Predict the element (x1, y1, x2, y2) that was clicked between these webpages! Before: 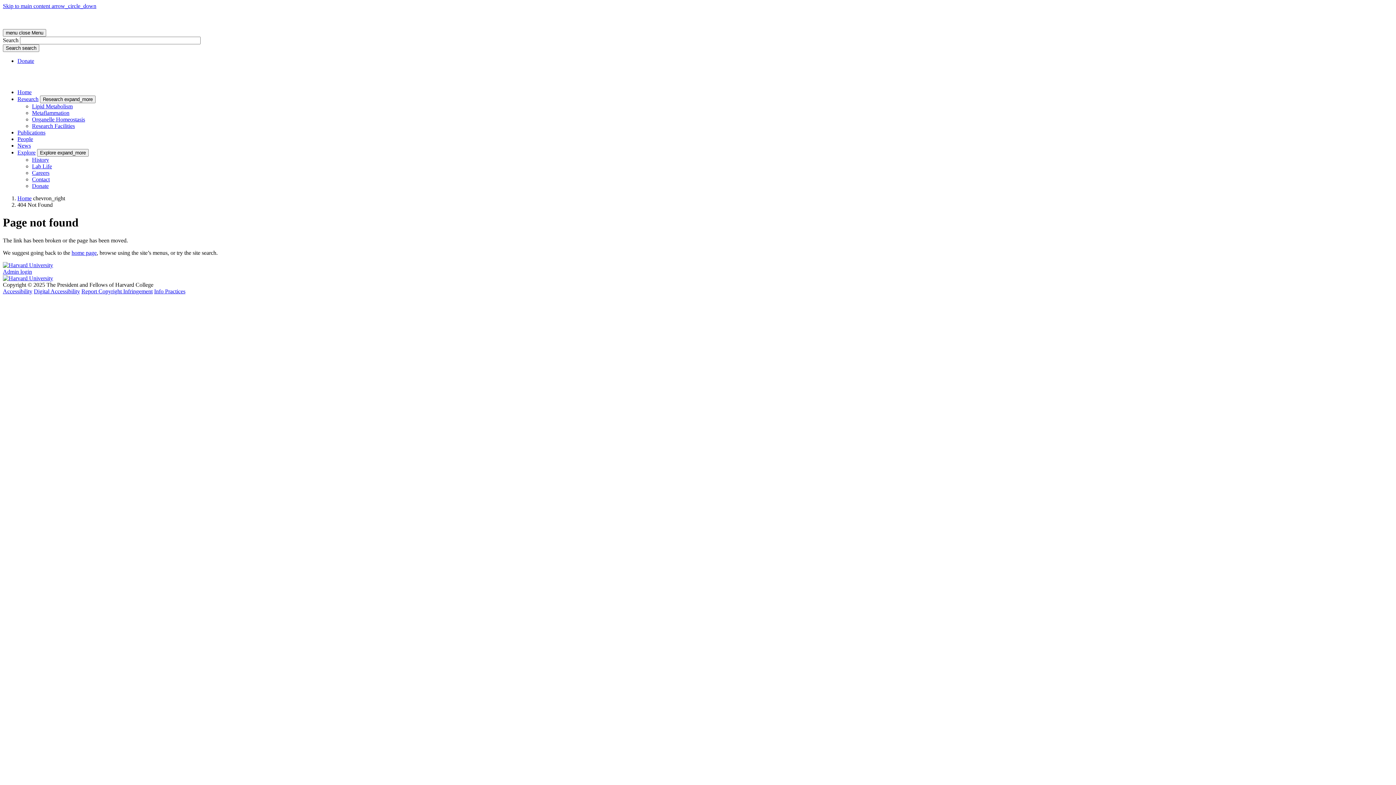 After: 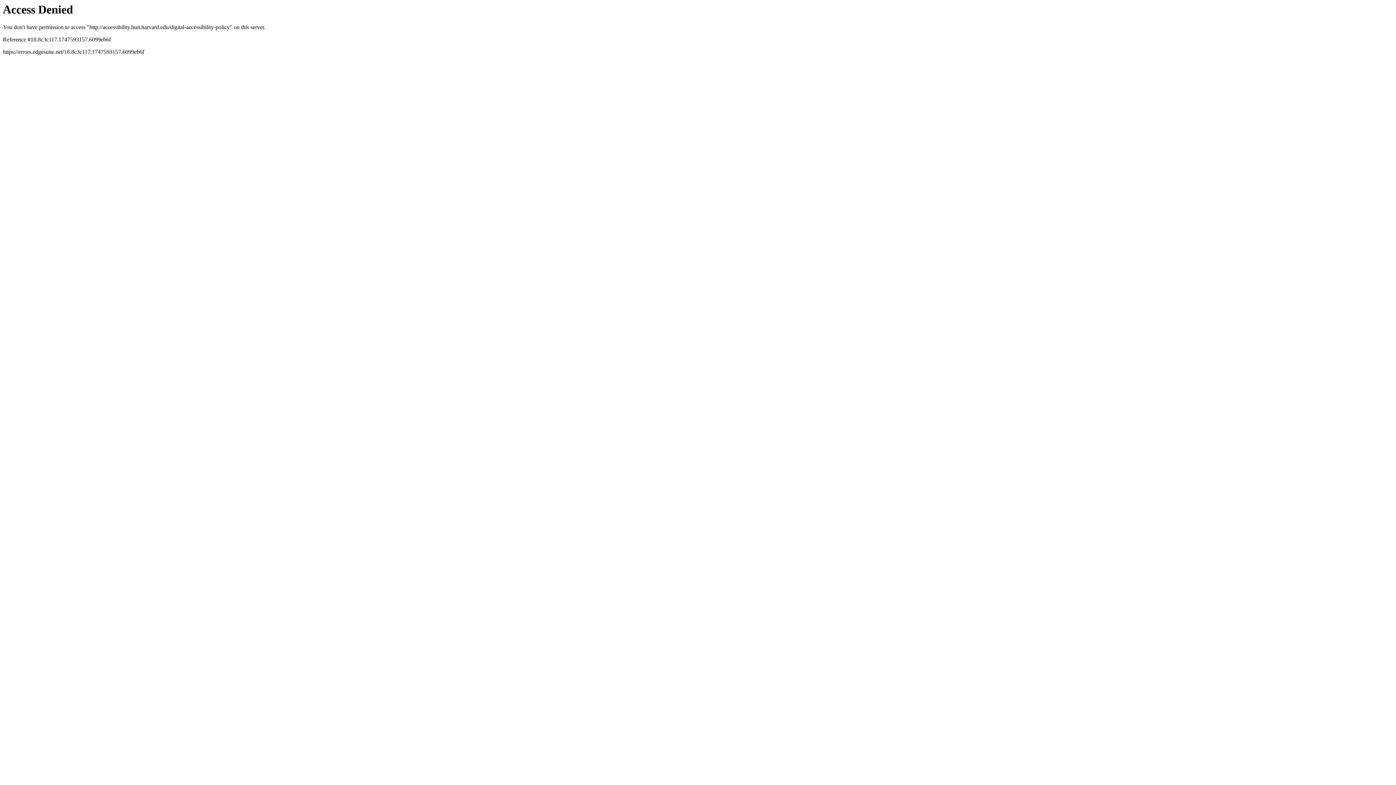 Action: label: Digital Accessibility bbox: (33, 288, 80, 294)